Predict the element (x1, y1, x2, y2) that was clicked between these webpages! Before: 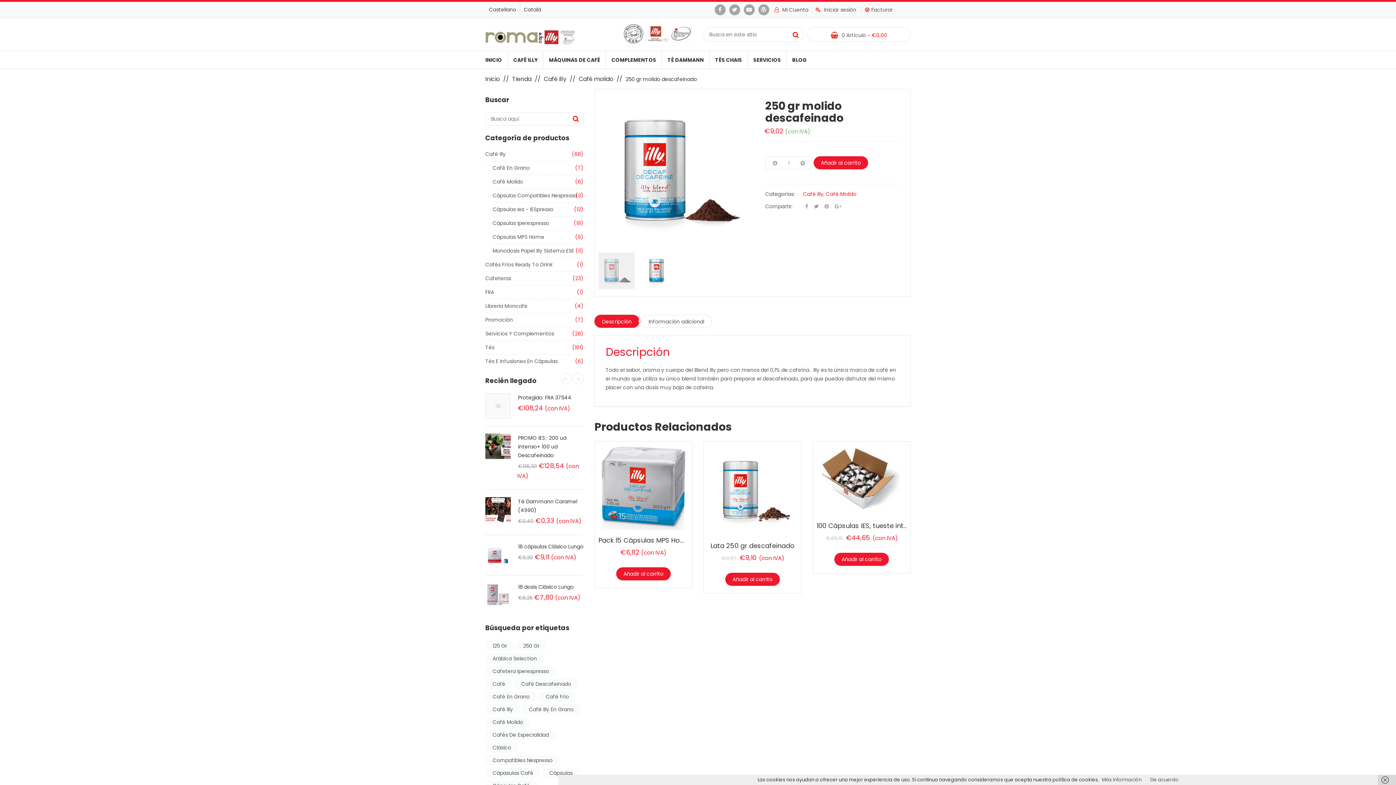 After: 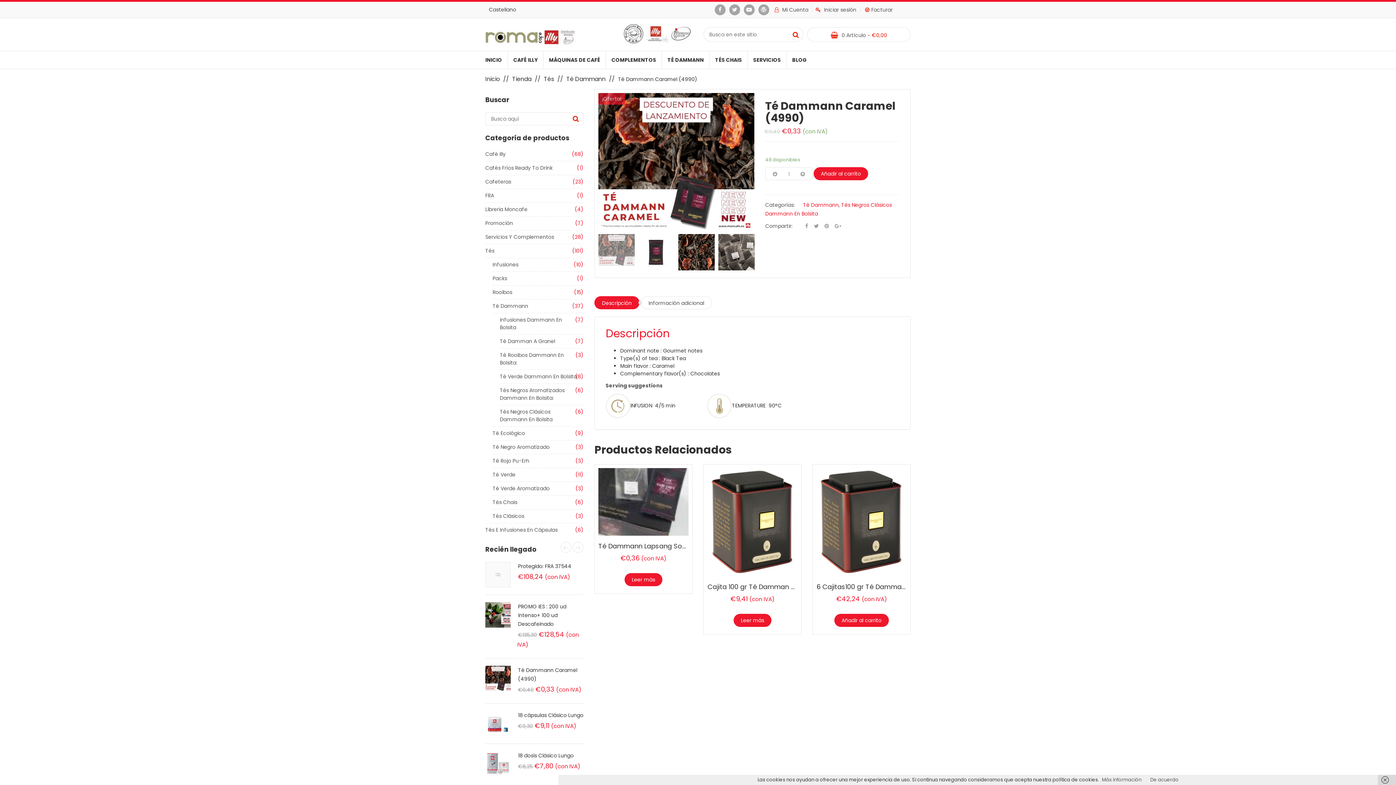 Action: bbox: (485, 497, 510, 522)